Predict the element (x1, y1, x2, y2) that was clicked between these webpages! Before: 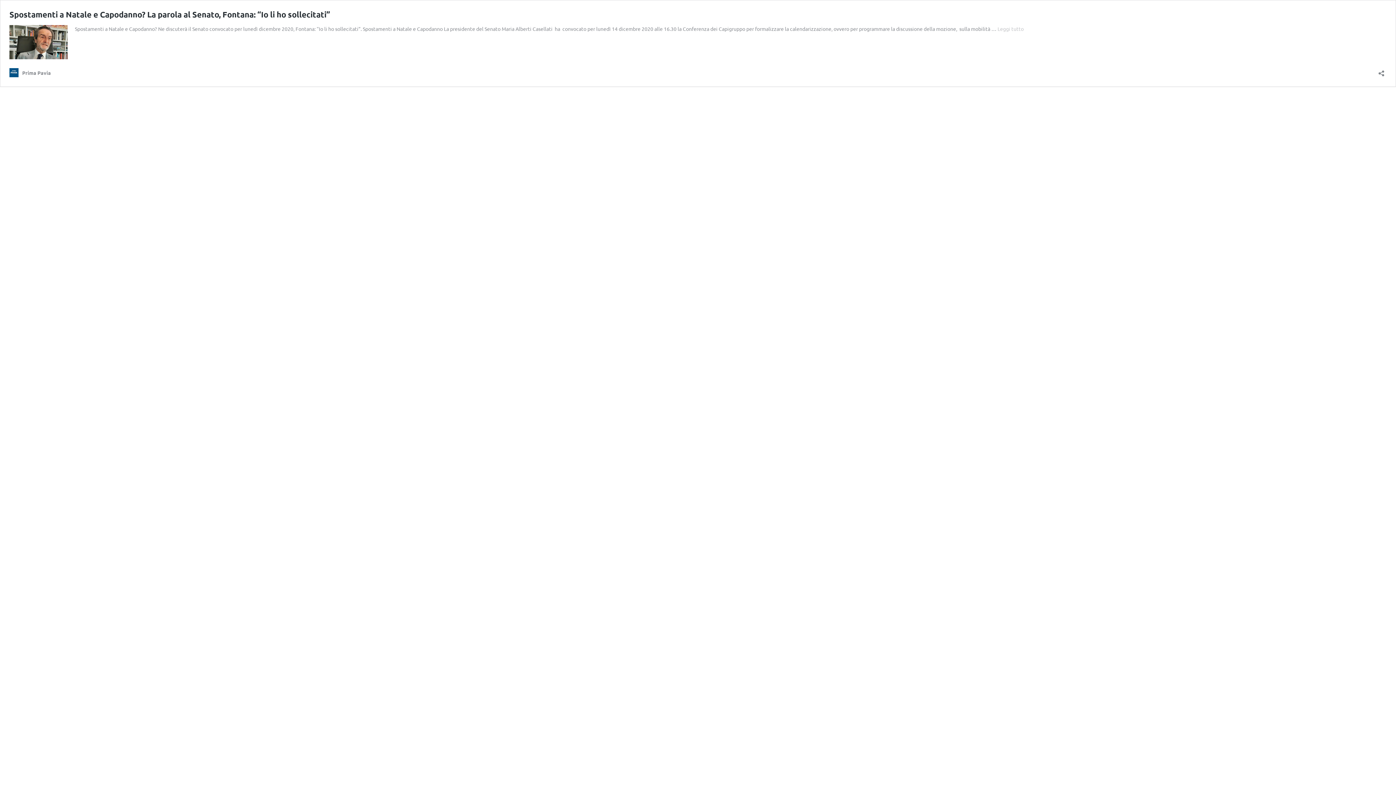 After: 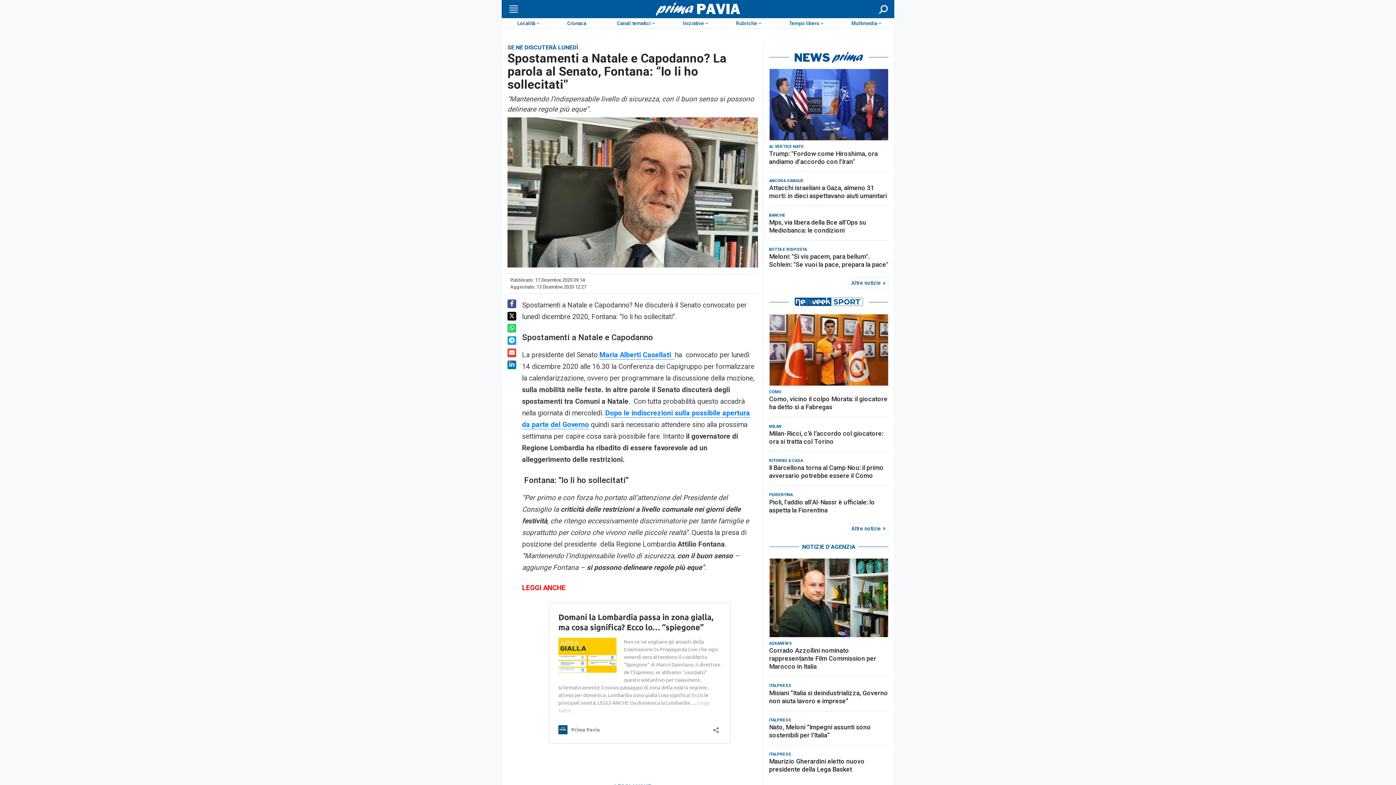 Action: bbox: (997, 25, 1024, 32) label: Leggi tutto
Spostamenti a Natale e Capodanno? La parola al Senato, Fontana: “Io li ho sollecitati”